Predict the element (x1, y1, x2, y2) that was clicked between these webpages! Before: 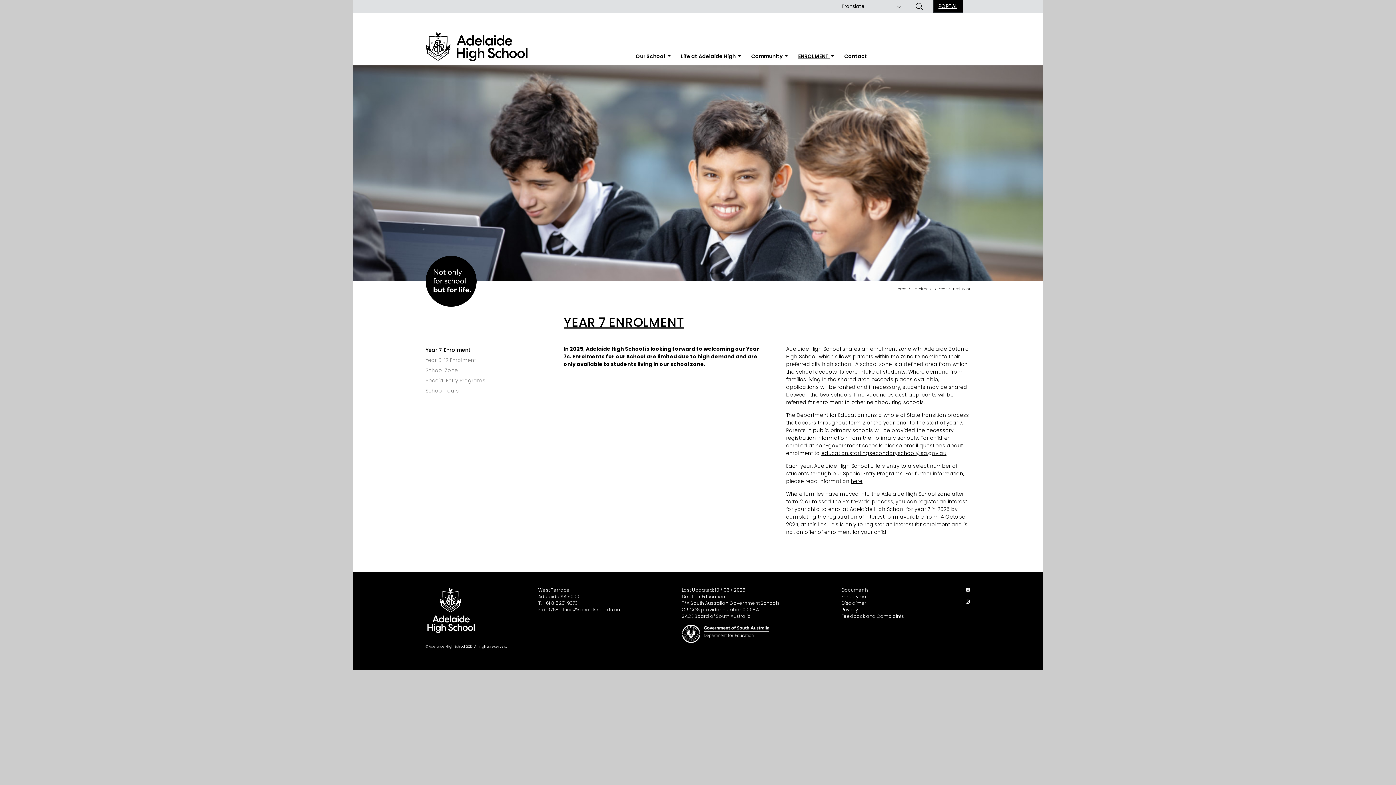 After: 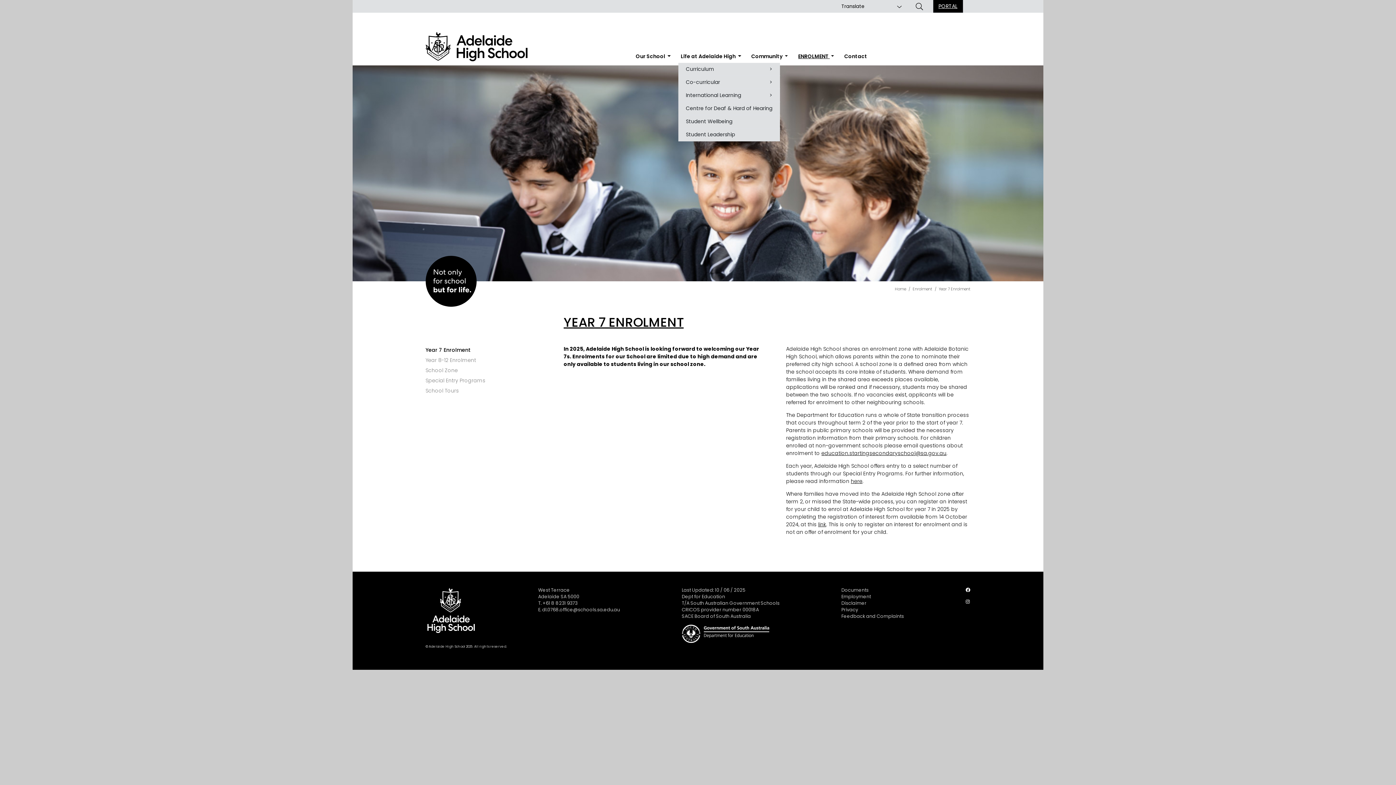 Action: label: Life at Adelaide High  bbox: (678, 50, 743, 62)